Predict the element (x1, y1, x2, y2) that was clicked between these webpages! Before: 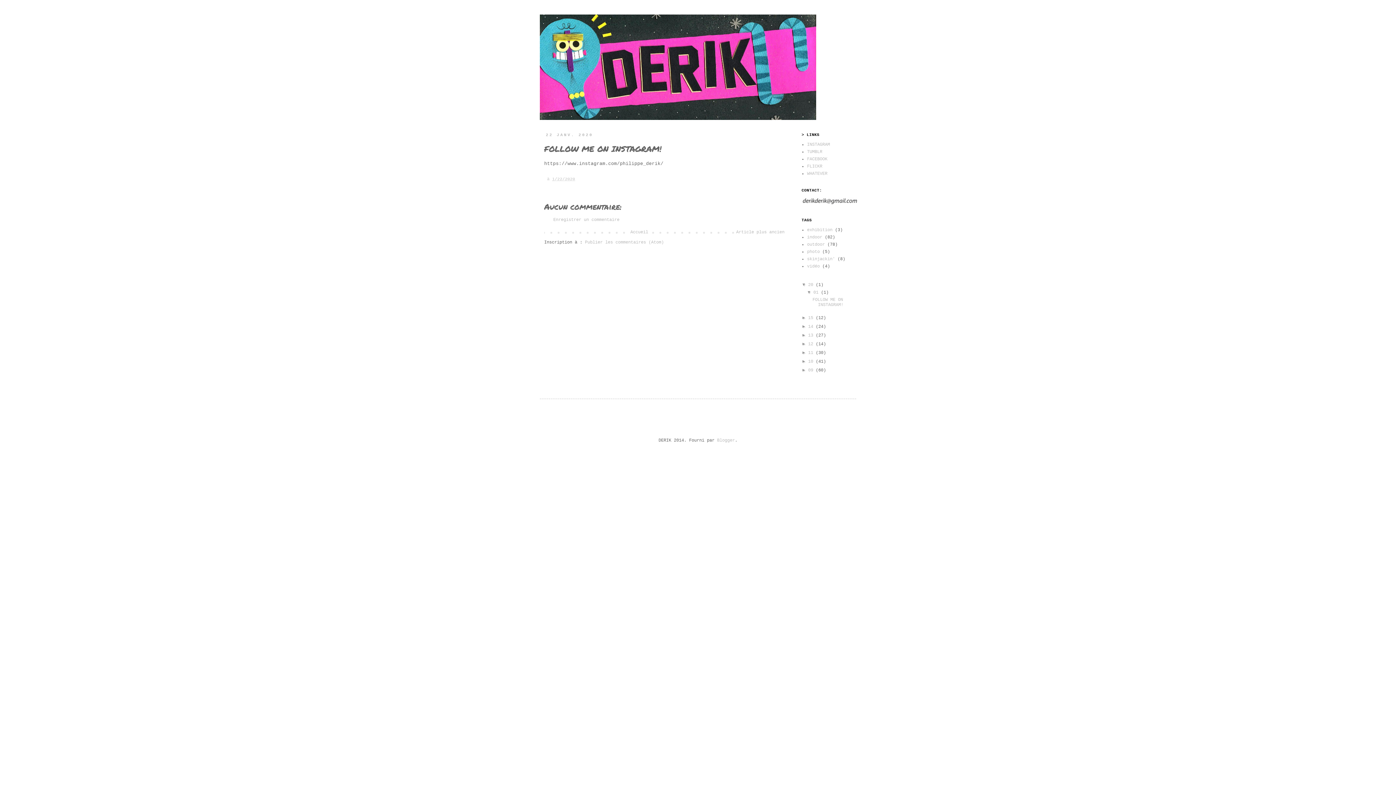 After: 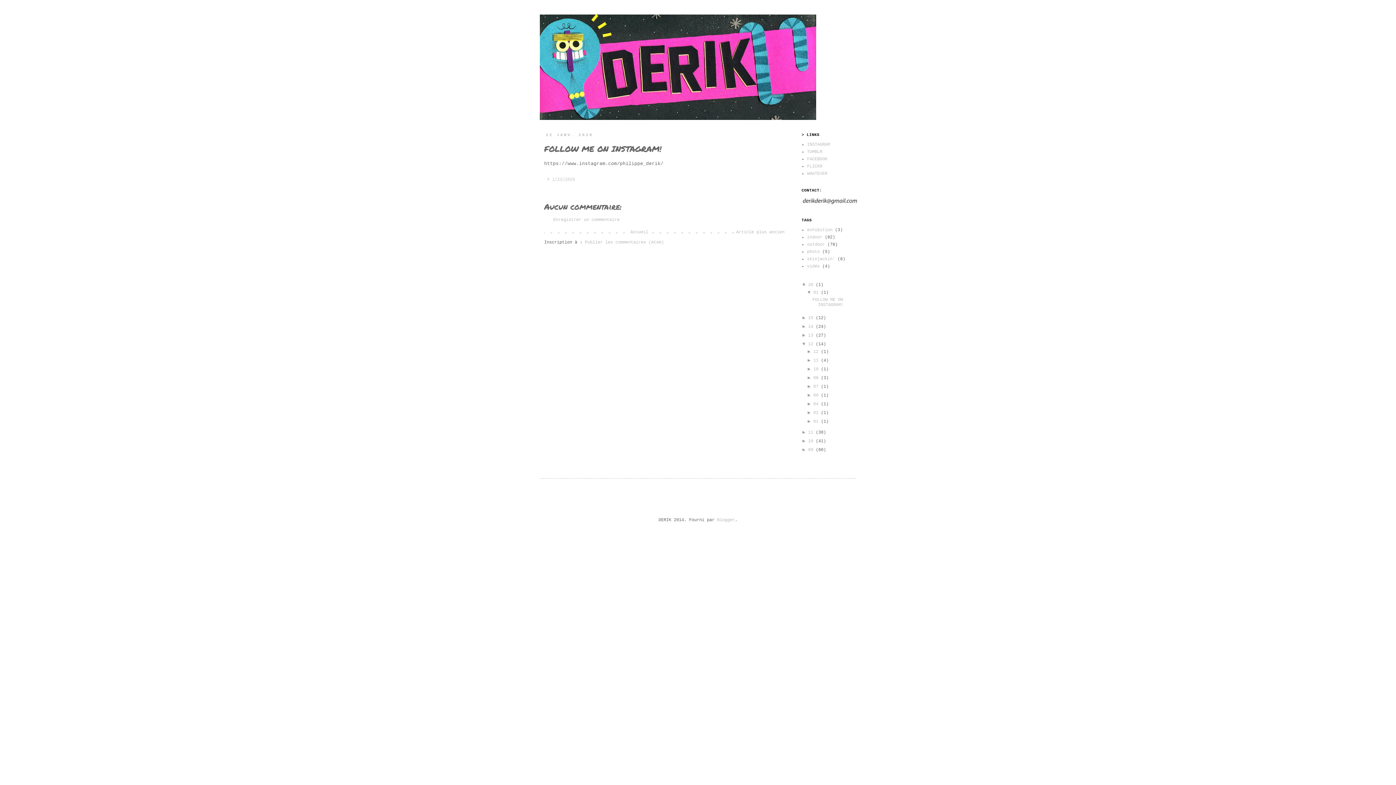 Action: label: ►   bbox: (801, 341, 808, 346)